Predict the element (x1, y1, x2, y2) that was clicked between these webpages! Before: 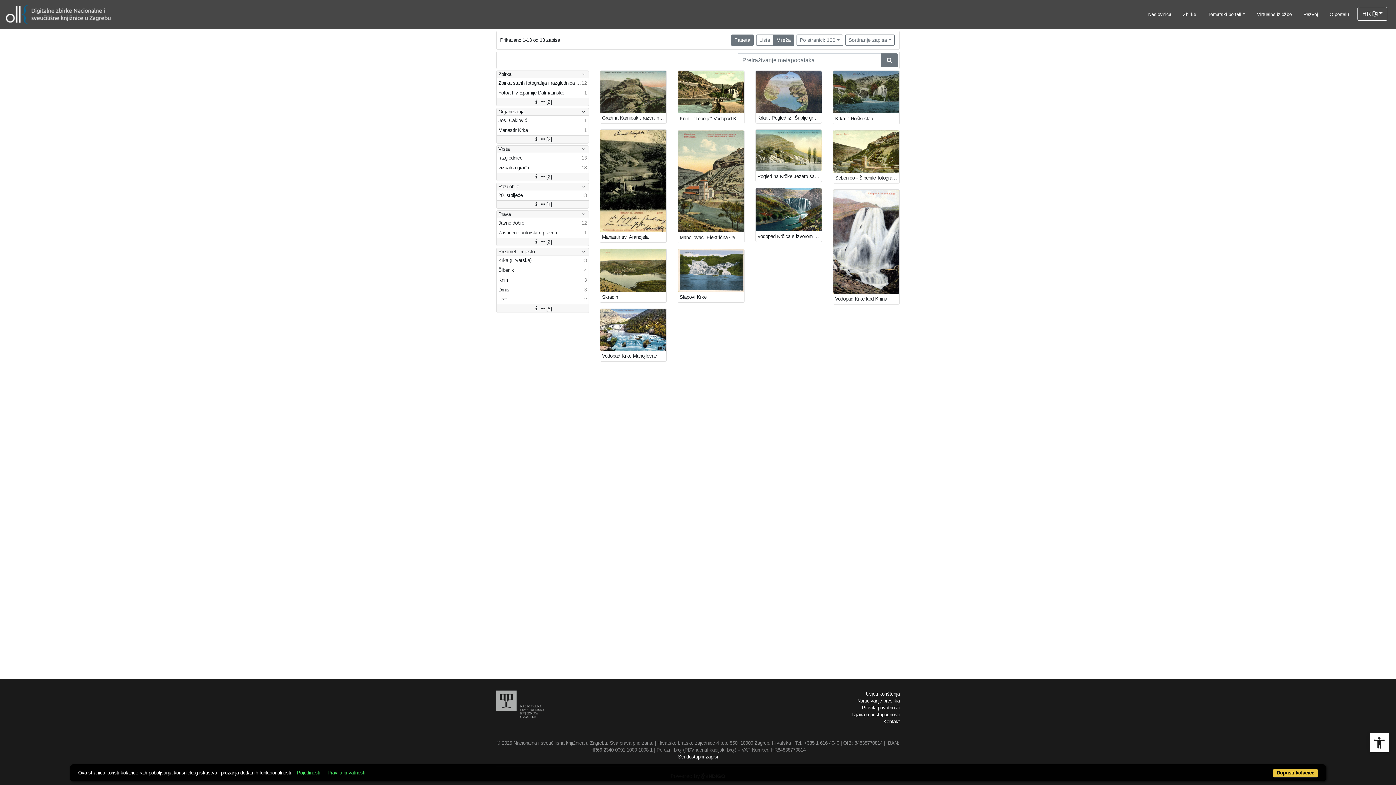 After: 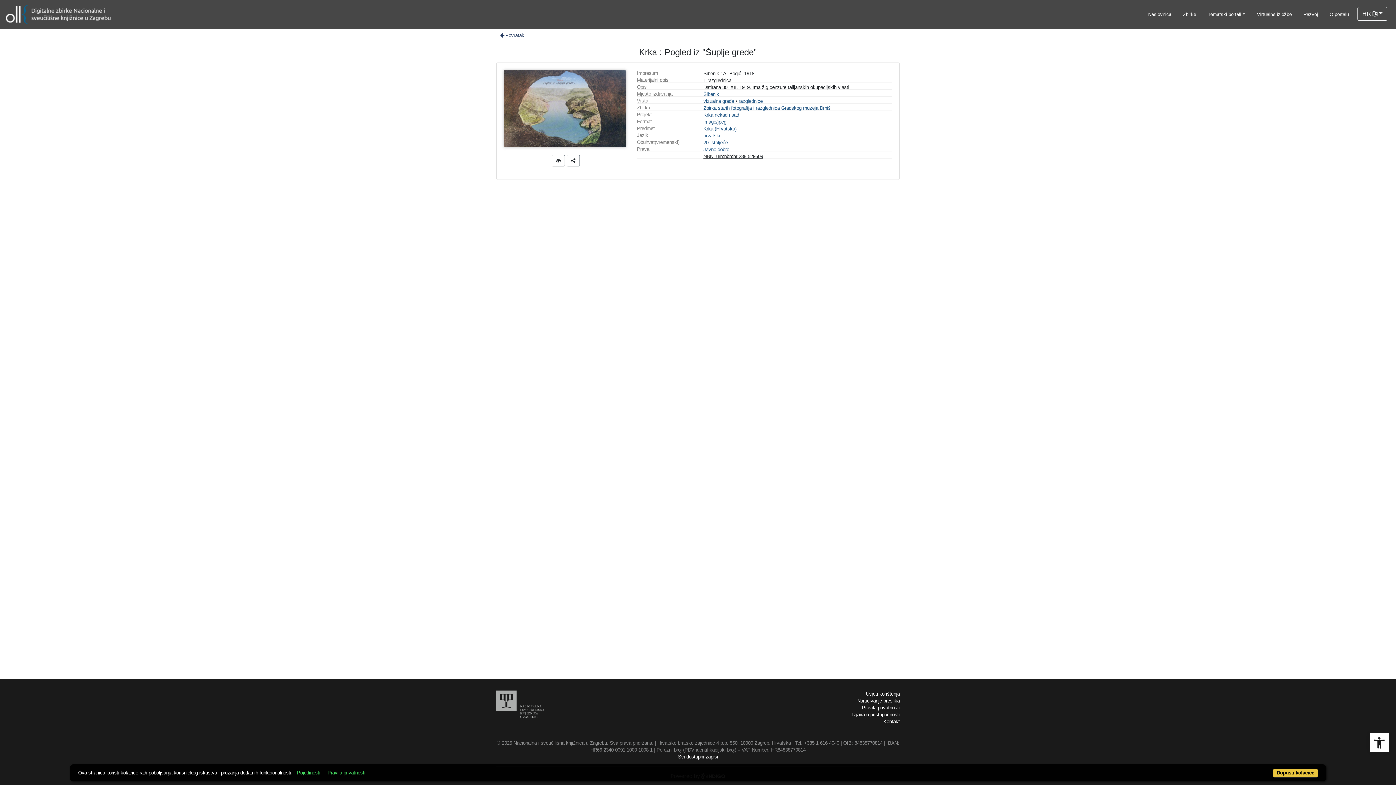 Action: bbox: (755, 70, 821, 112)